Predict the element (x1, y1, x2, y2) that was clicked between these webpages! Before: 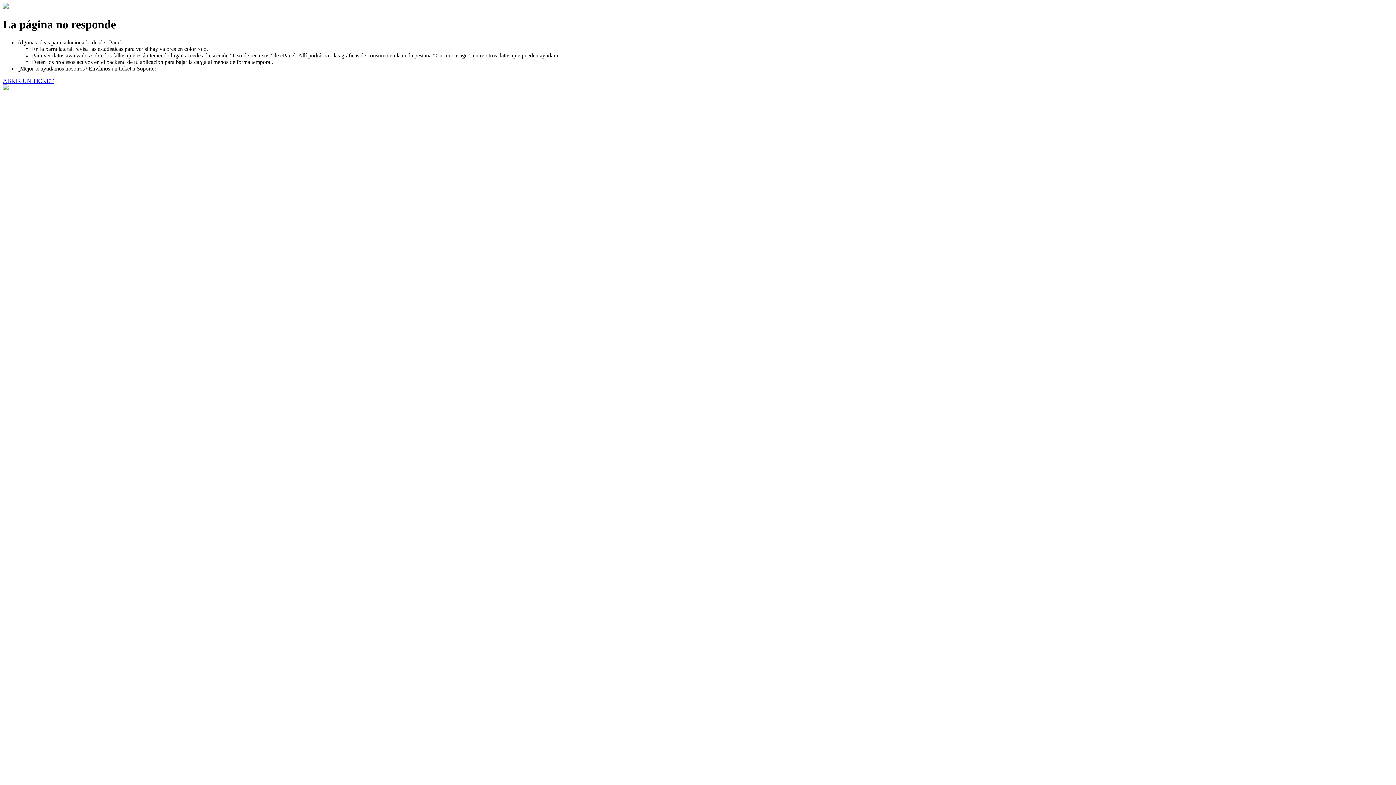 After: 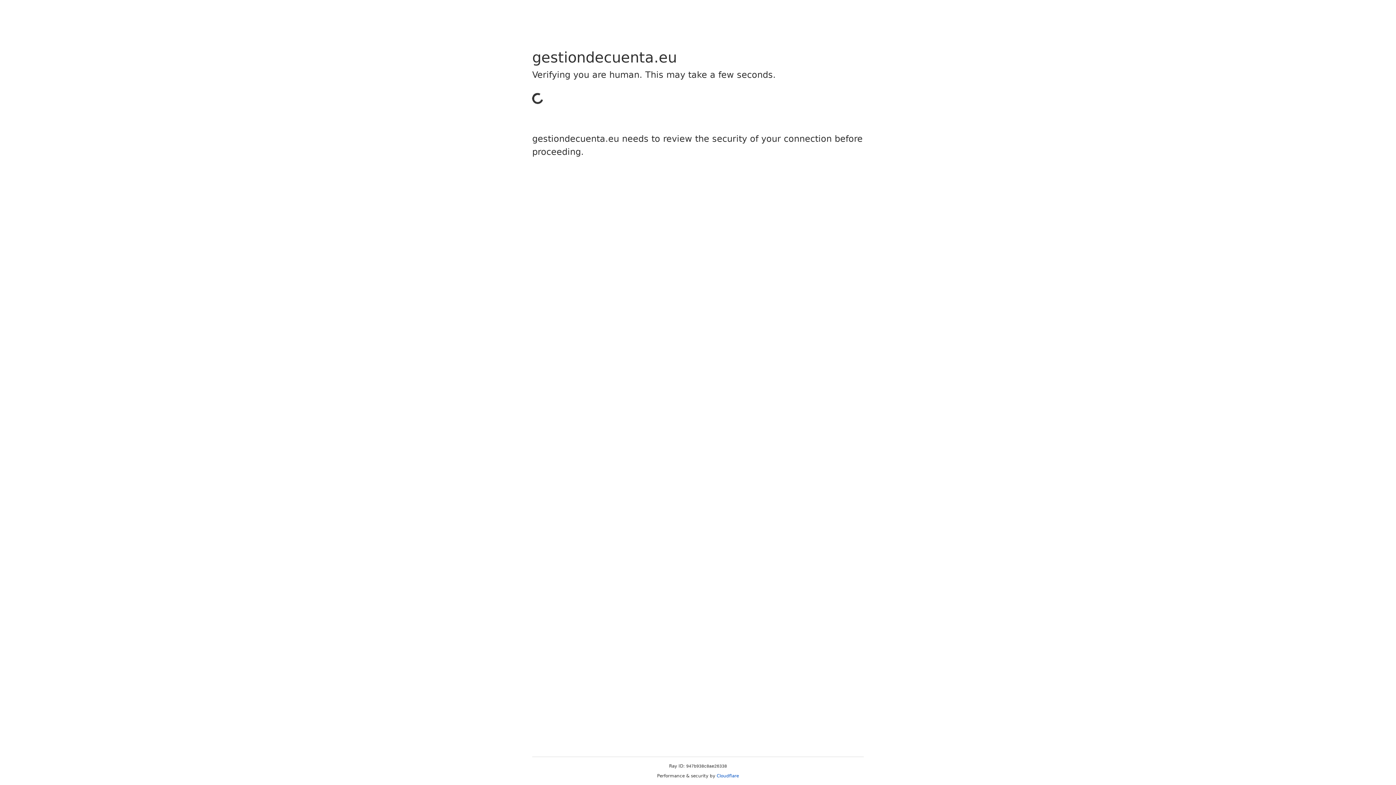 Action: bbox: (2, 77, 53, 83) label: ABRIR UN TICKET